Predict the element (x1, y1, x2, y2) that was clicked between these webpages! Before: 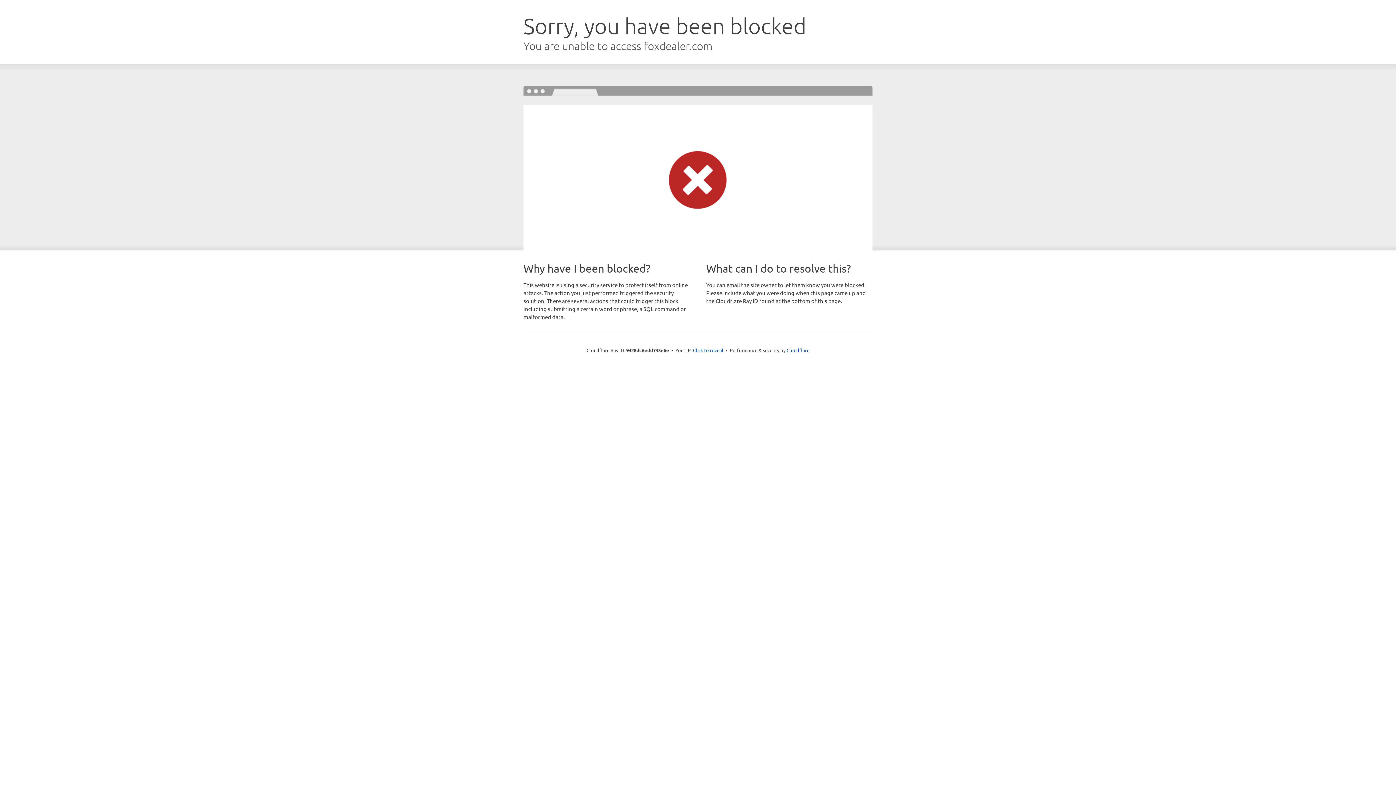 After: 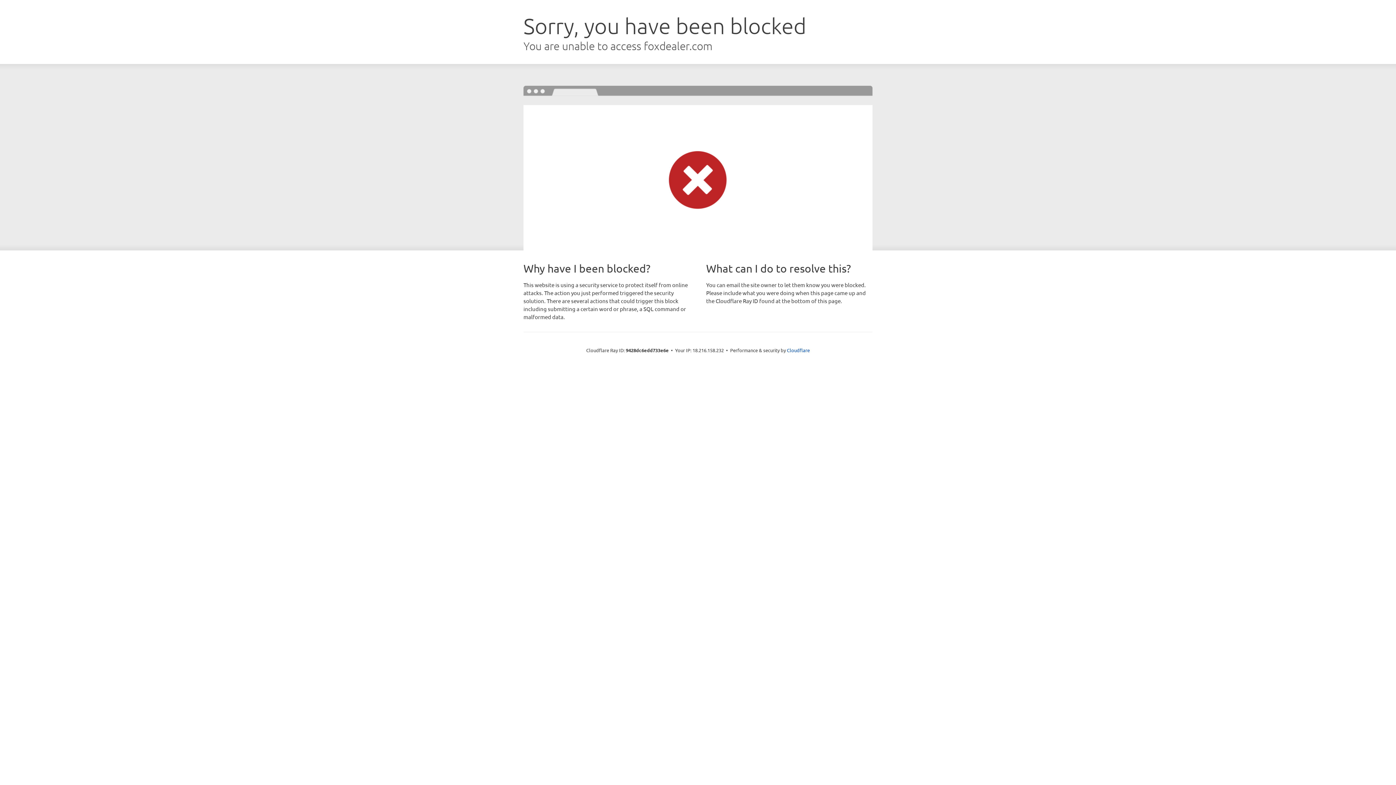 Action: bbox: (693, 346, 723, 353) label: Click to reveal